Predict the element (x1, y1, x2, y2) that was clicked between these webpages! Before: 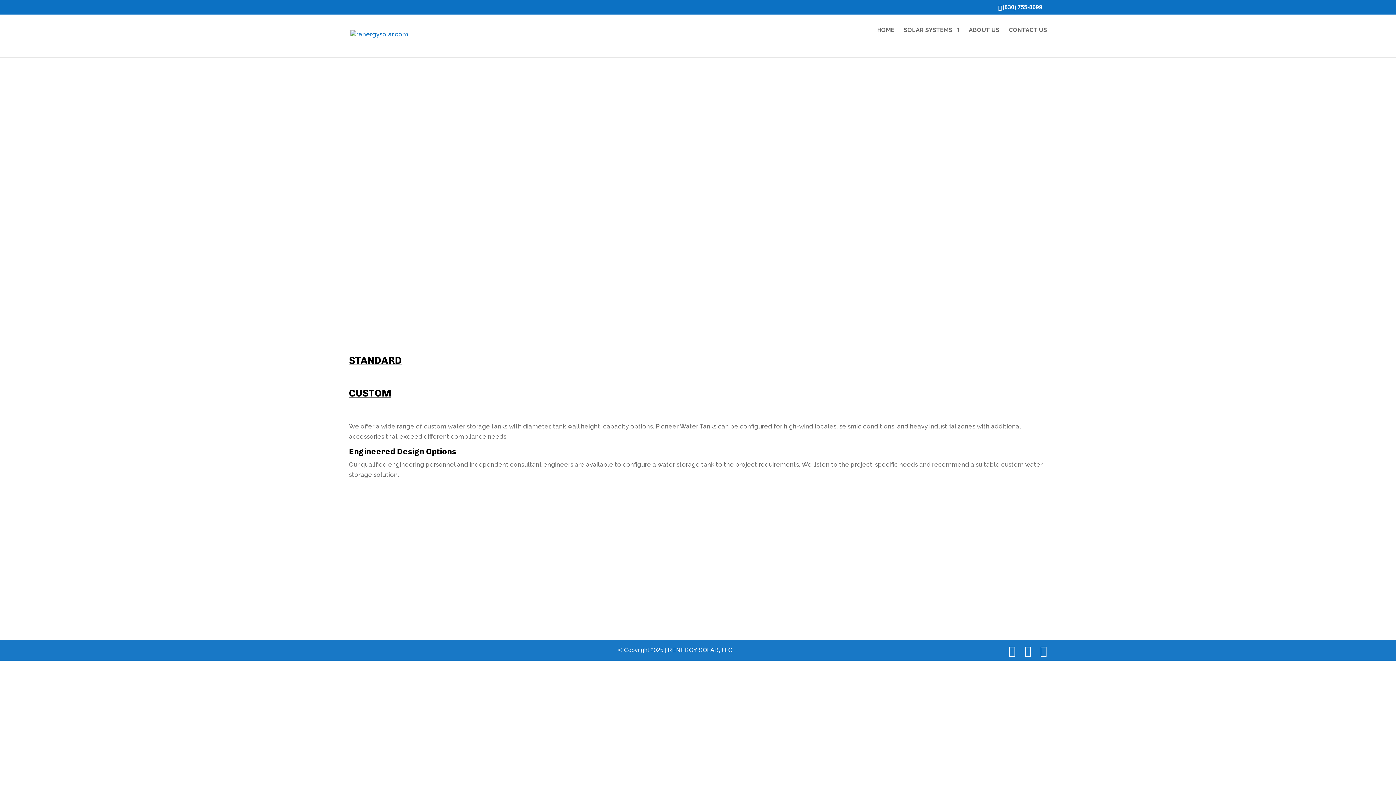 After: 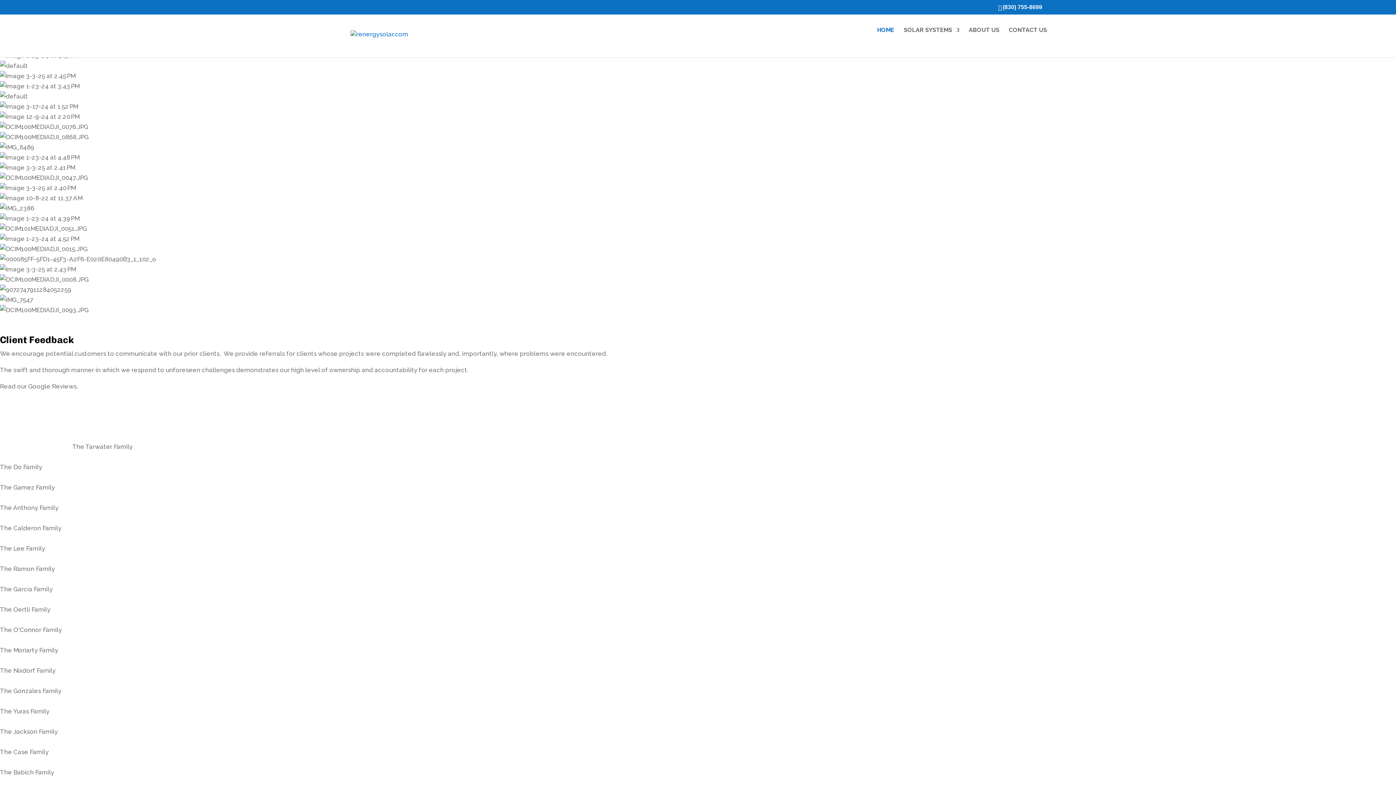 Action: bbox: (350, 29, 408, 37)